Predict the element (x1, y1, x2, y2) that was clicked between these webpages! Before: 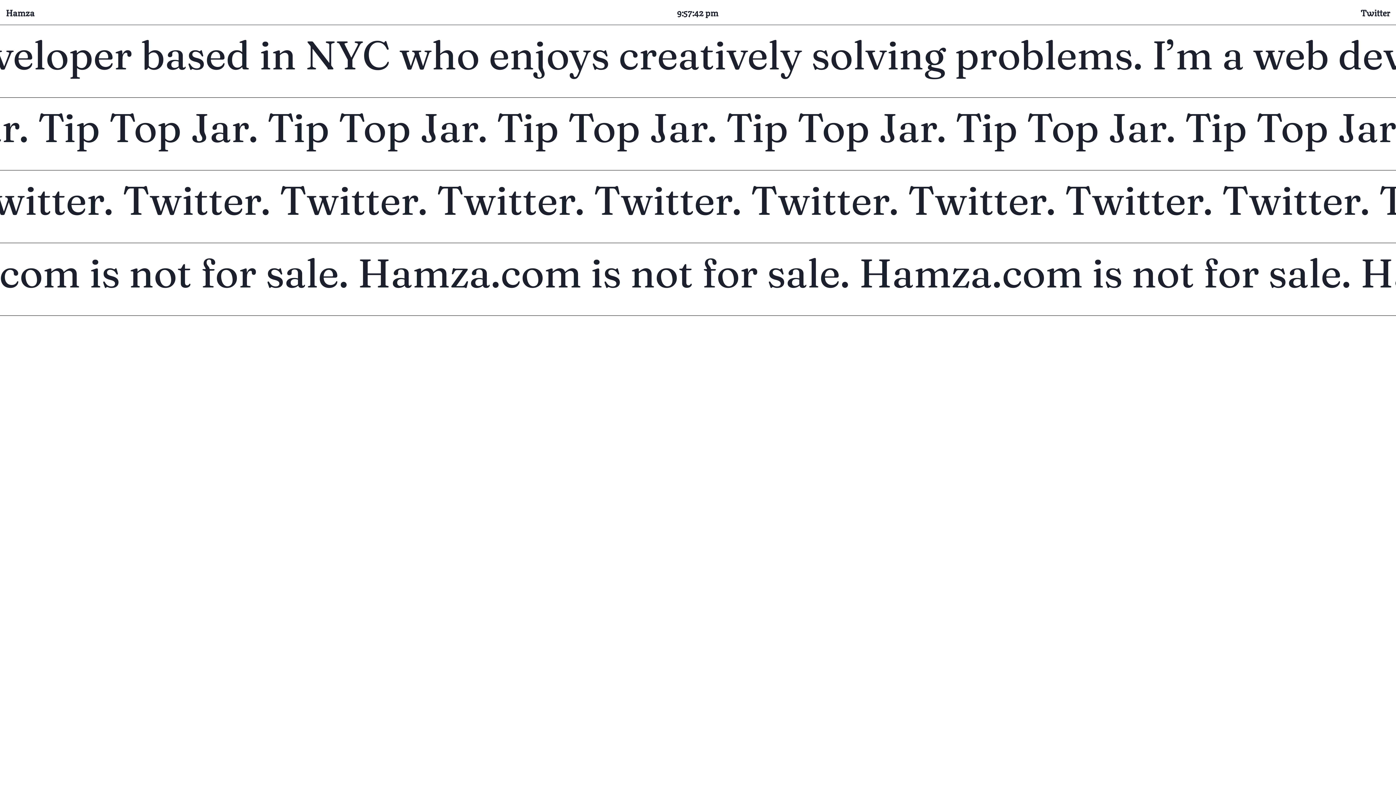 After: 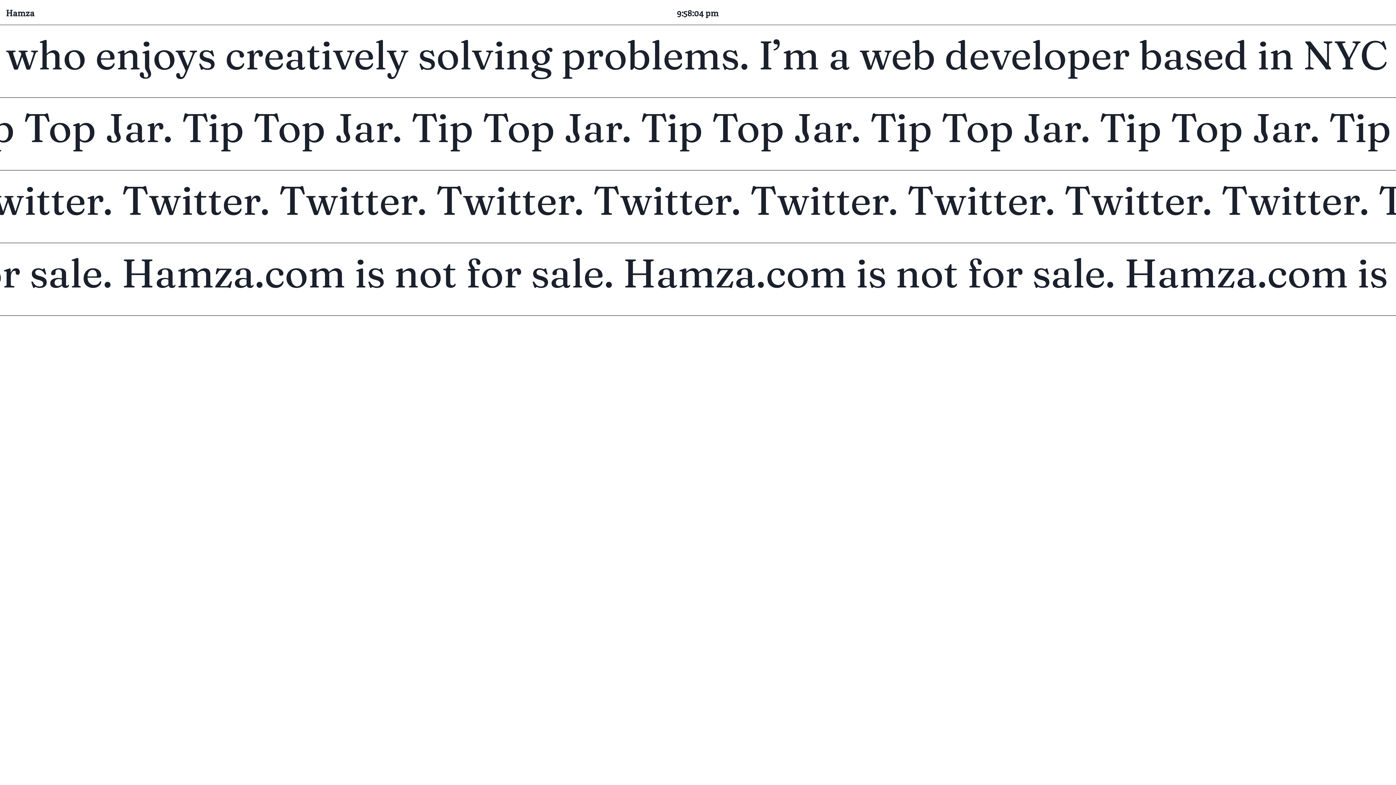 Action: label: Twitter bbox: (1361, 7, 1390, 17)